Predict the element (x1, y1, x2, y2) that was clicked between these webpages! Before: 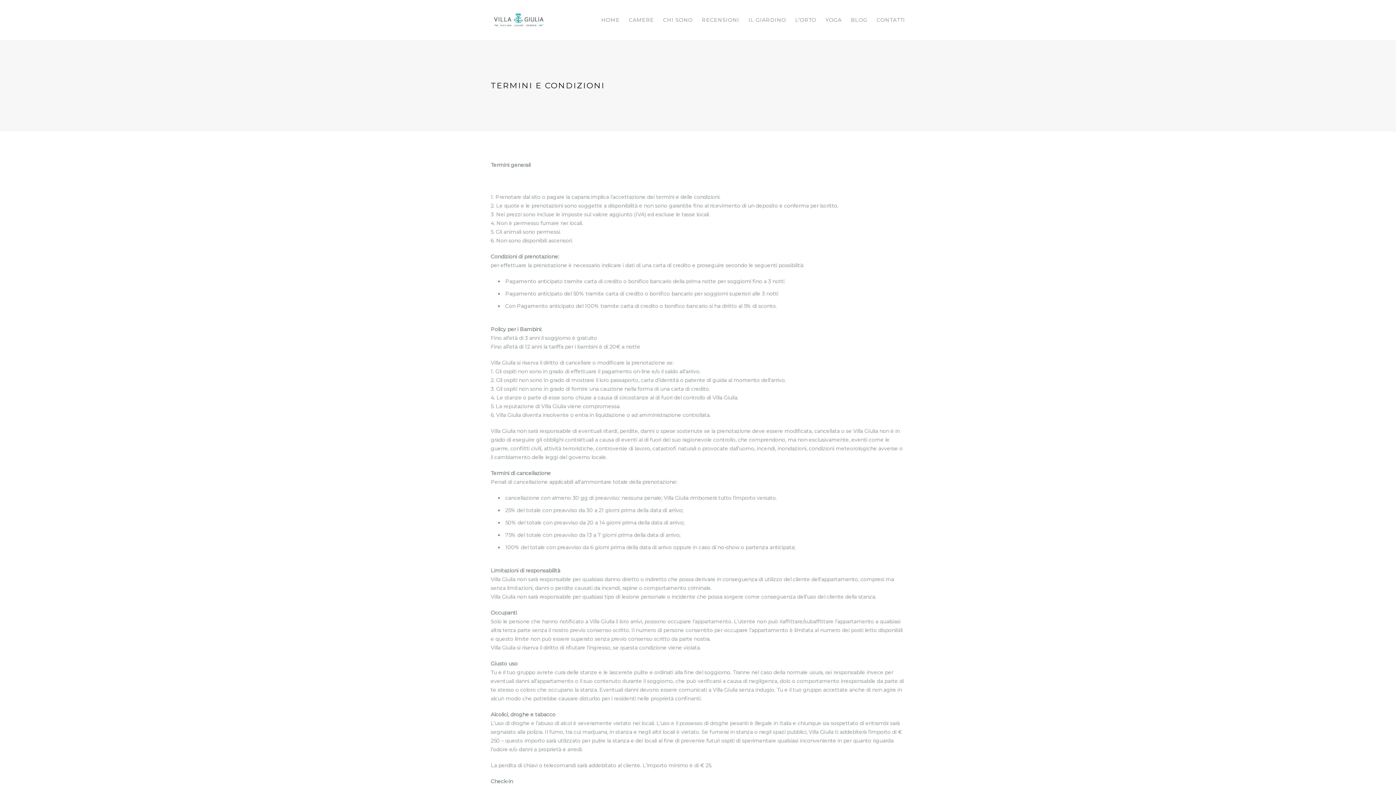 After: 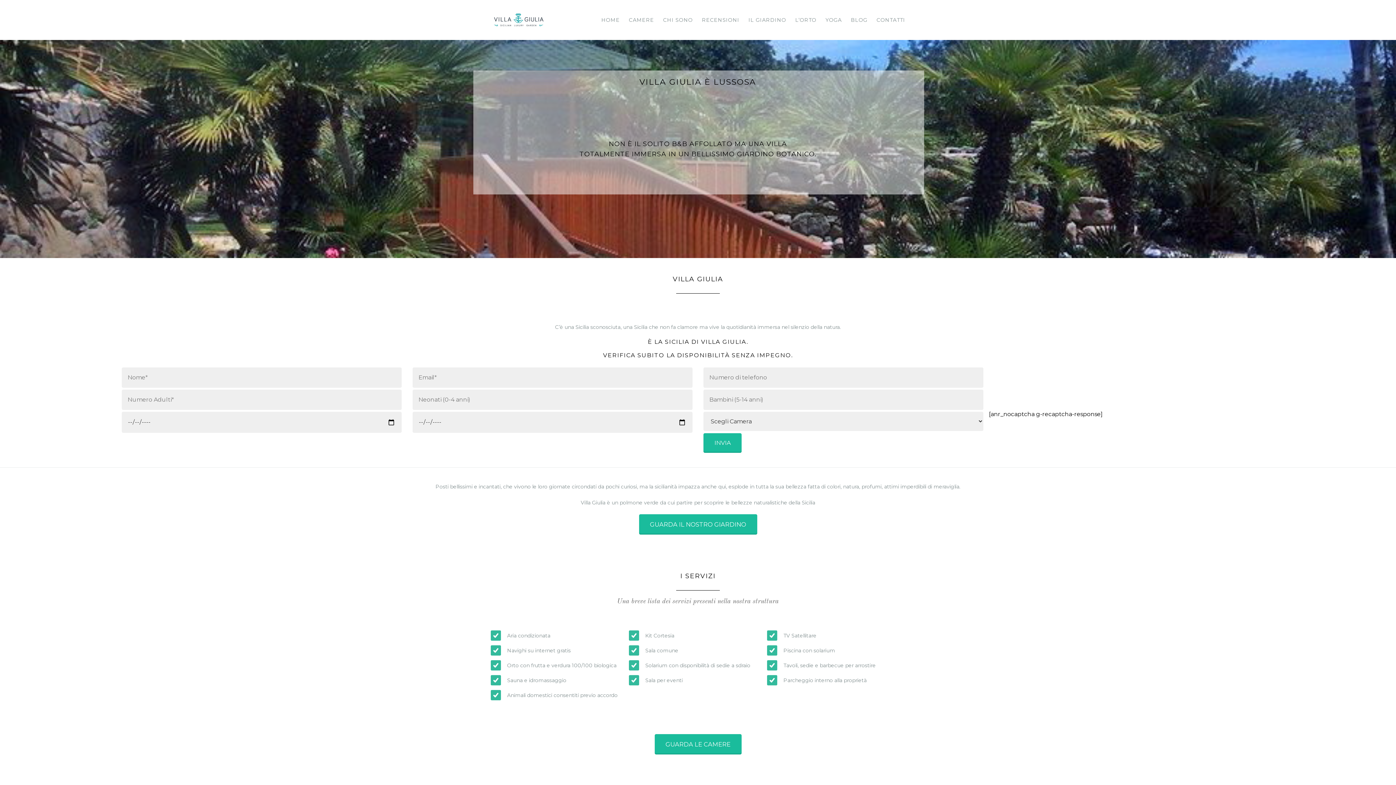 Action: label: HOME bbox: (601, 0, 620, 40)